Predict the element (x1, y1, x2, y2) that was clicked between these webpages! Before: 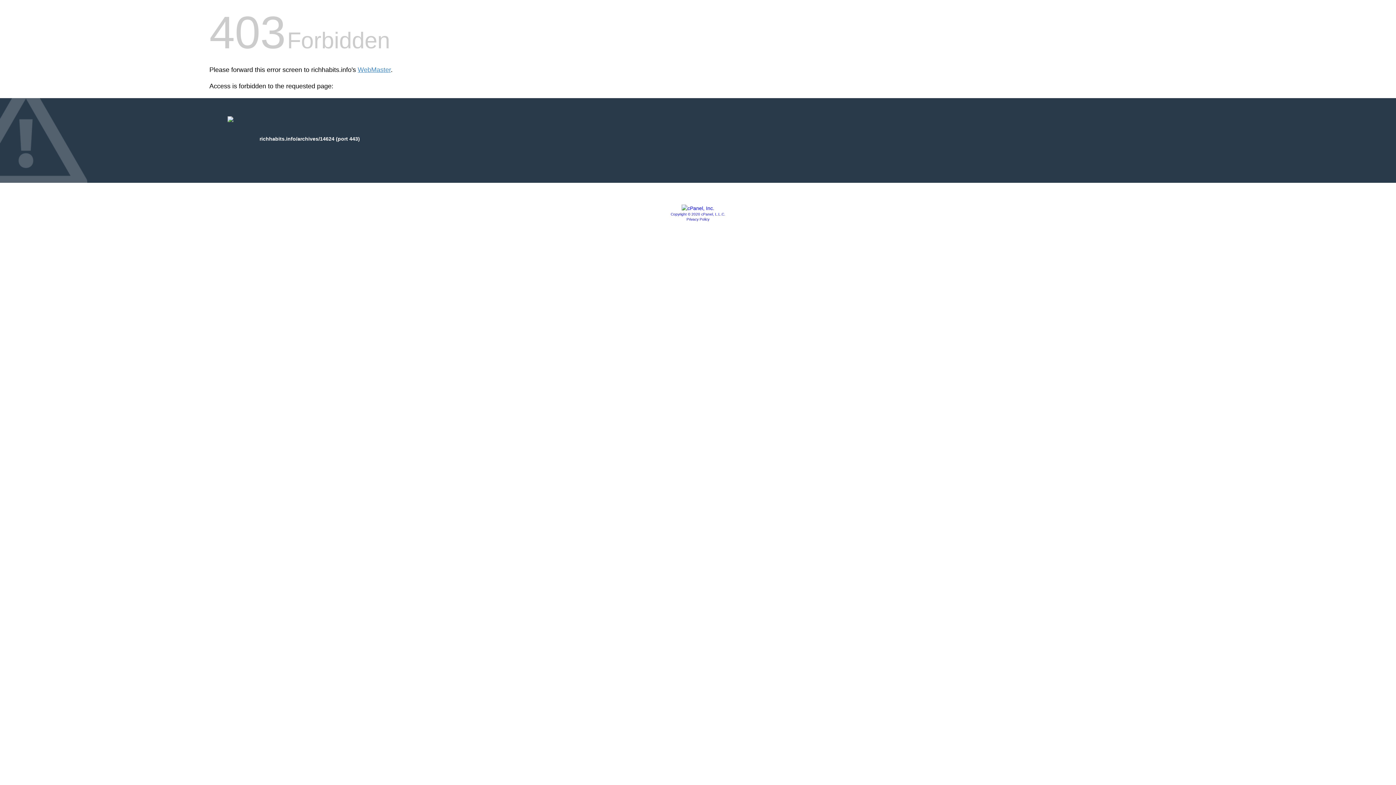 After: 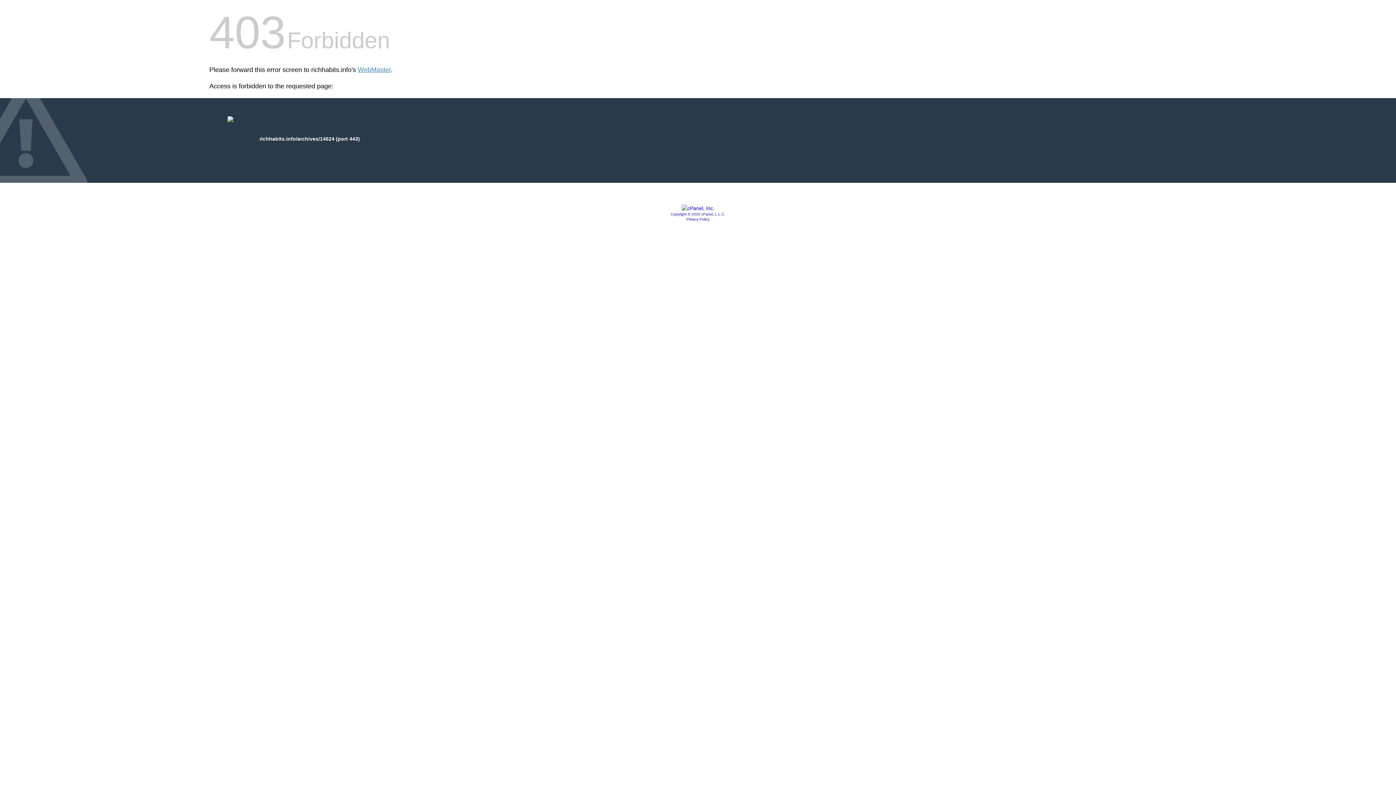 Action: bbox: (681, 205, 714, 211)